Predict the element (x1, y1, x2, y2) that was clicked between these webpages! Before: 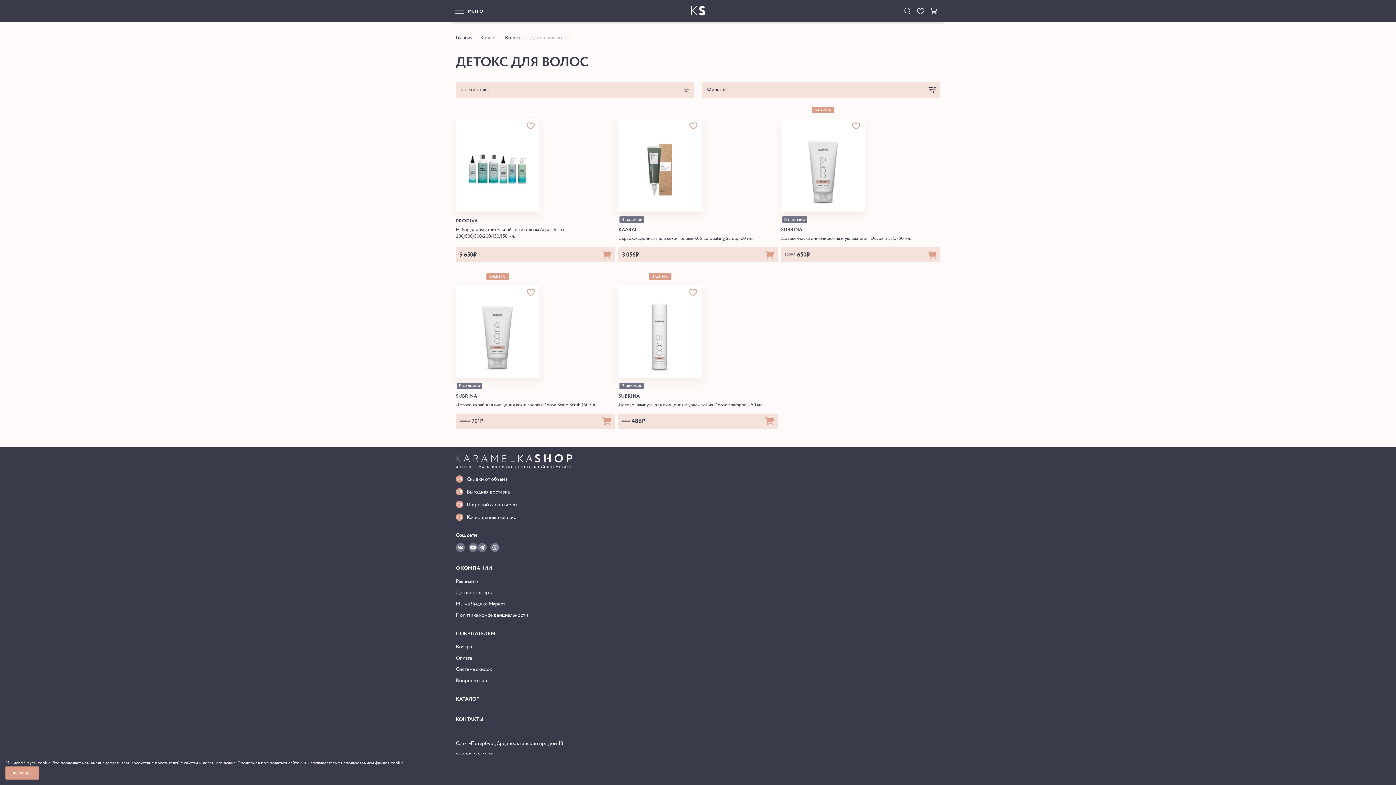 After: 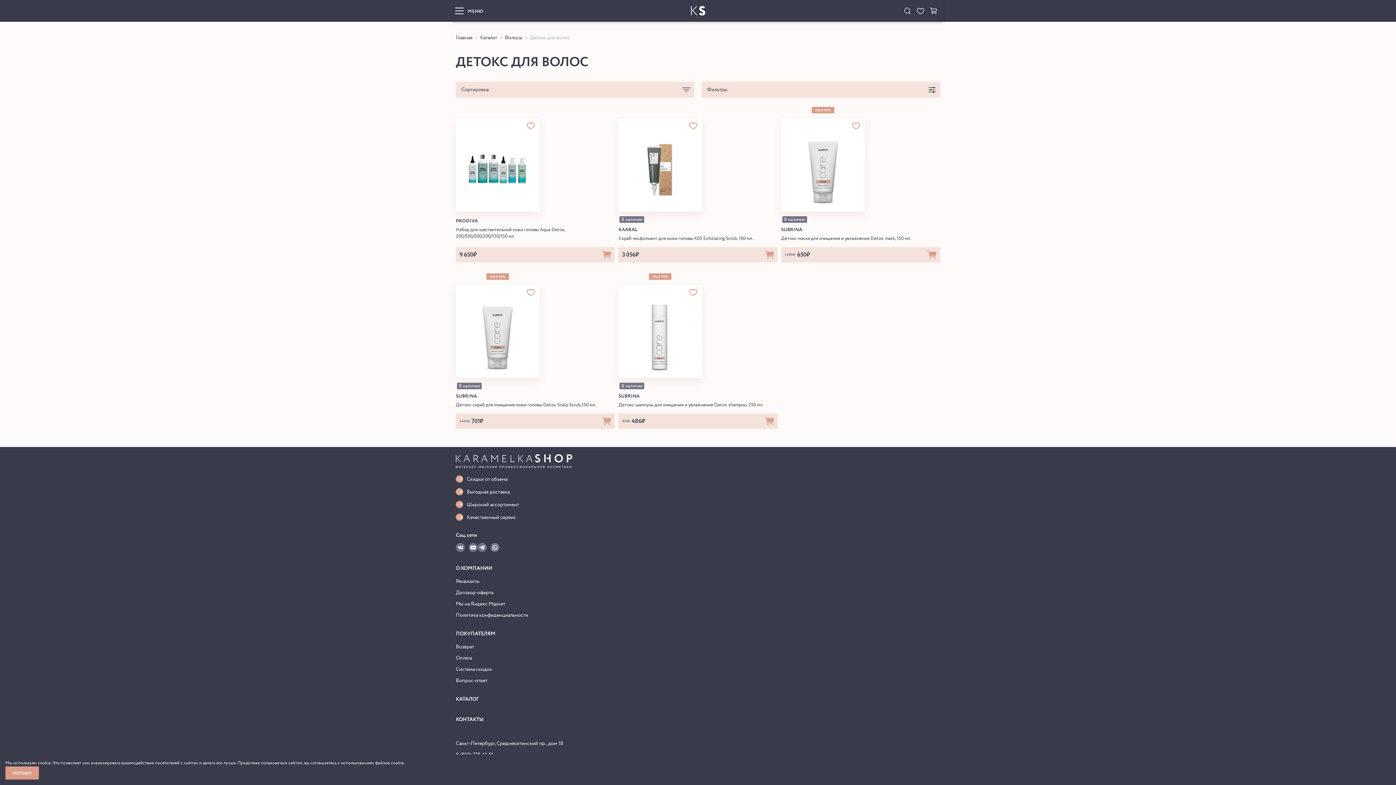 Action: bbox: (477, 543, 486, 552) label: Telegram